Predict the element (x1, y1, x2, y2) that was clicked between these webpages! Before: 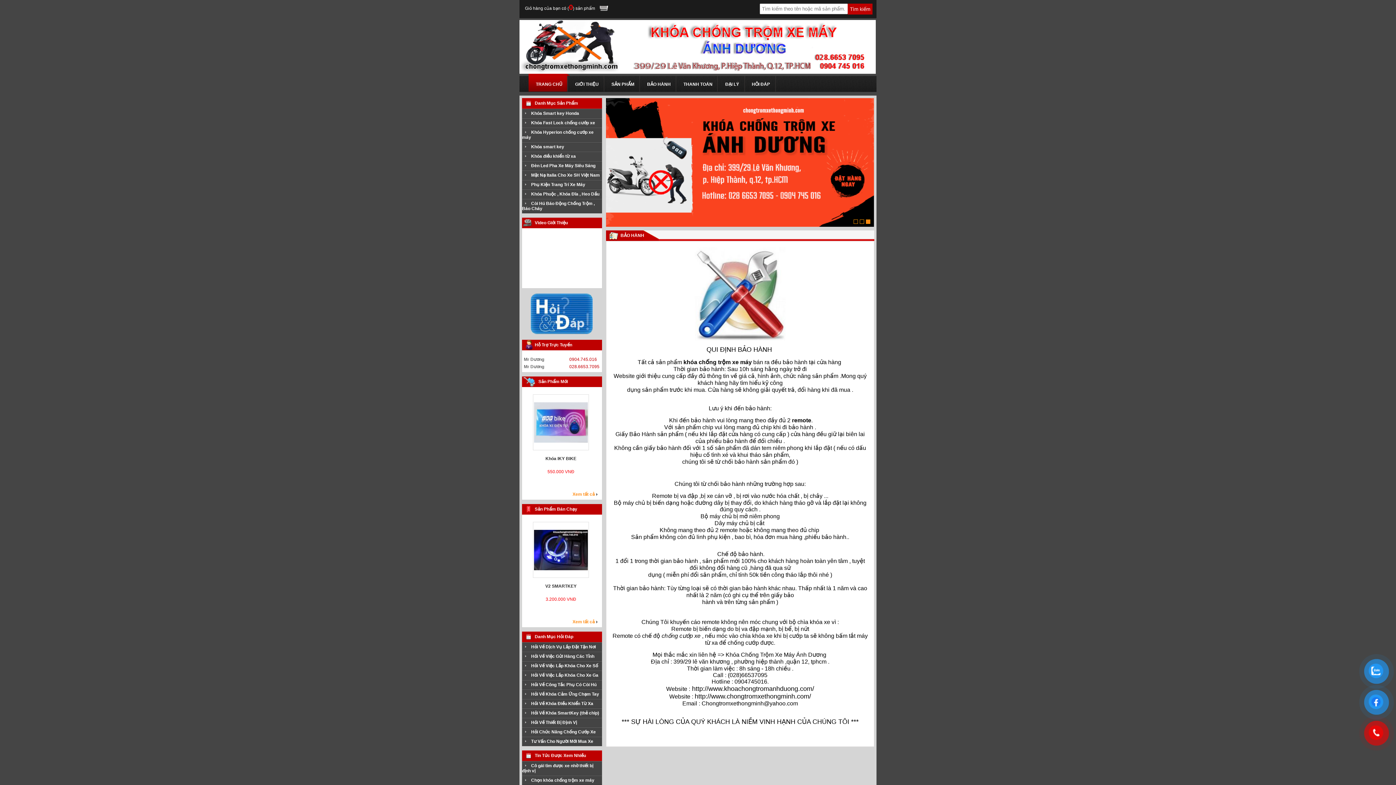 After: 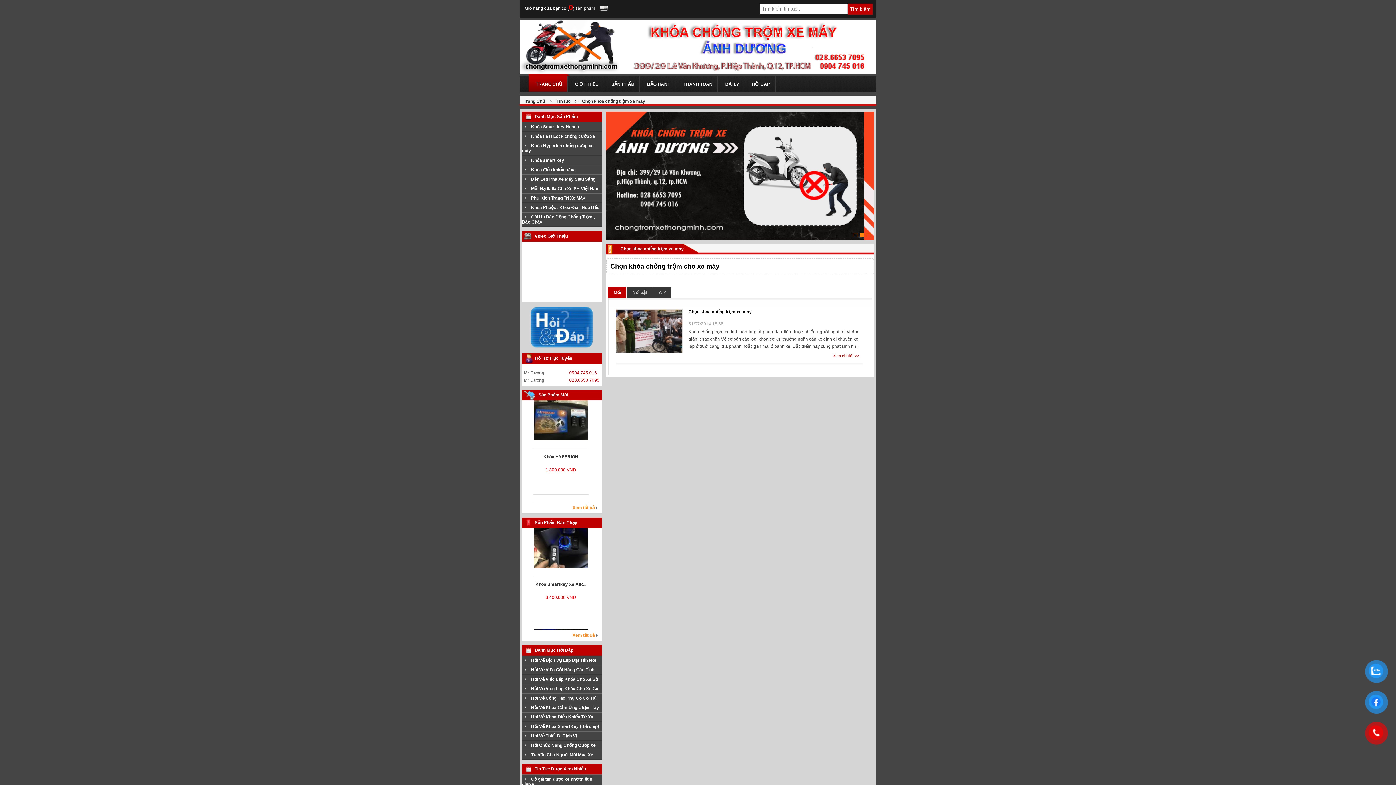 Action: label: Chọn khóa chống trộm xe máy bbox: (522, 778, 594, 783)